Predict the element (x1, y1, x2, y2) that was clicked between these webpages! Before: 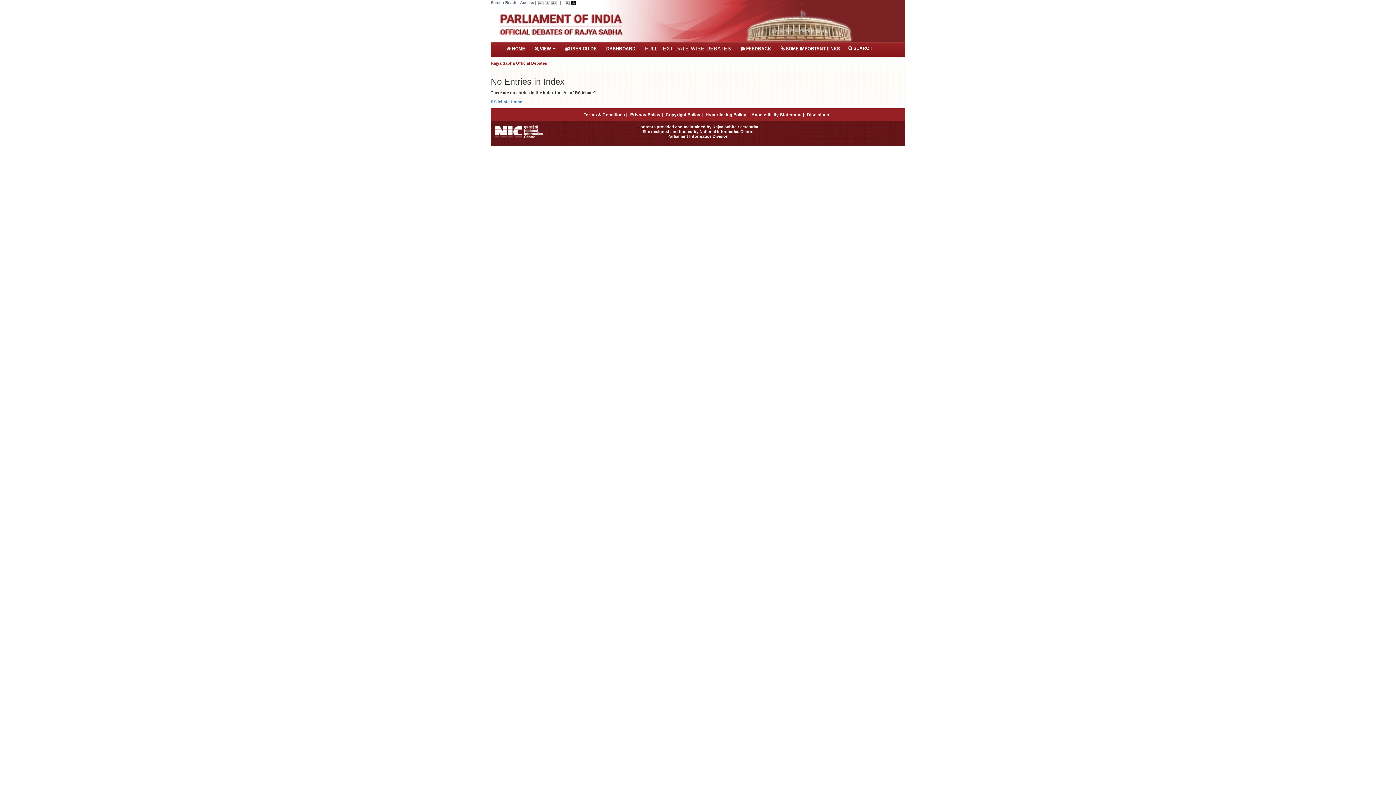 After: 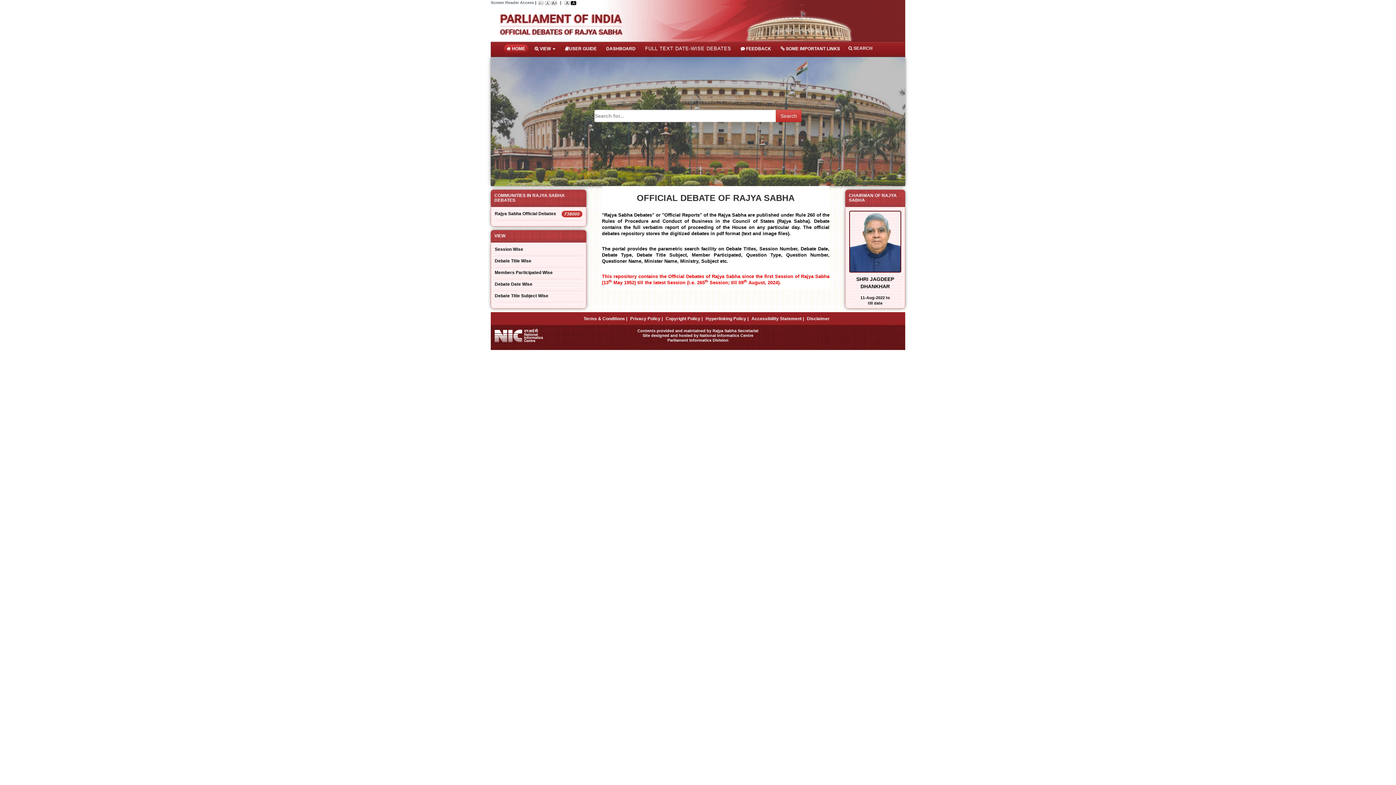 Action: bbox: (504, 44, 528, 53) label:  HOME
(CURRENT)